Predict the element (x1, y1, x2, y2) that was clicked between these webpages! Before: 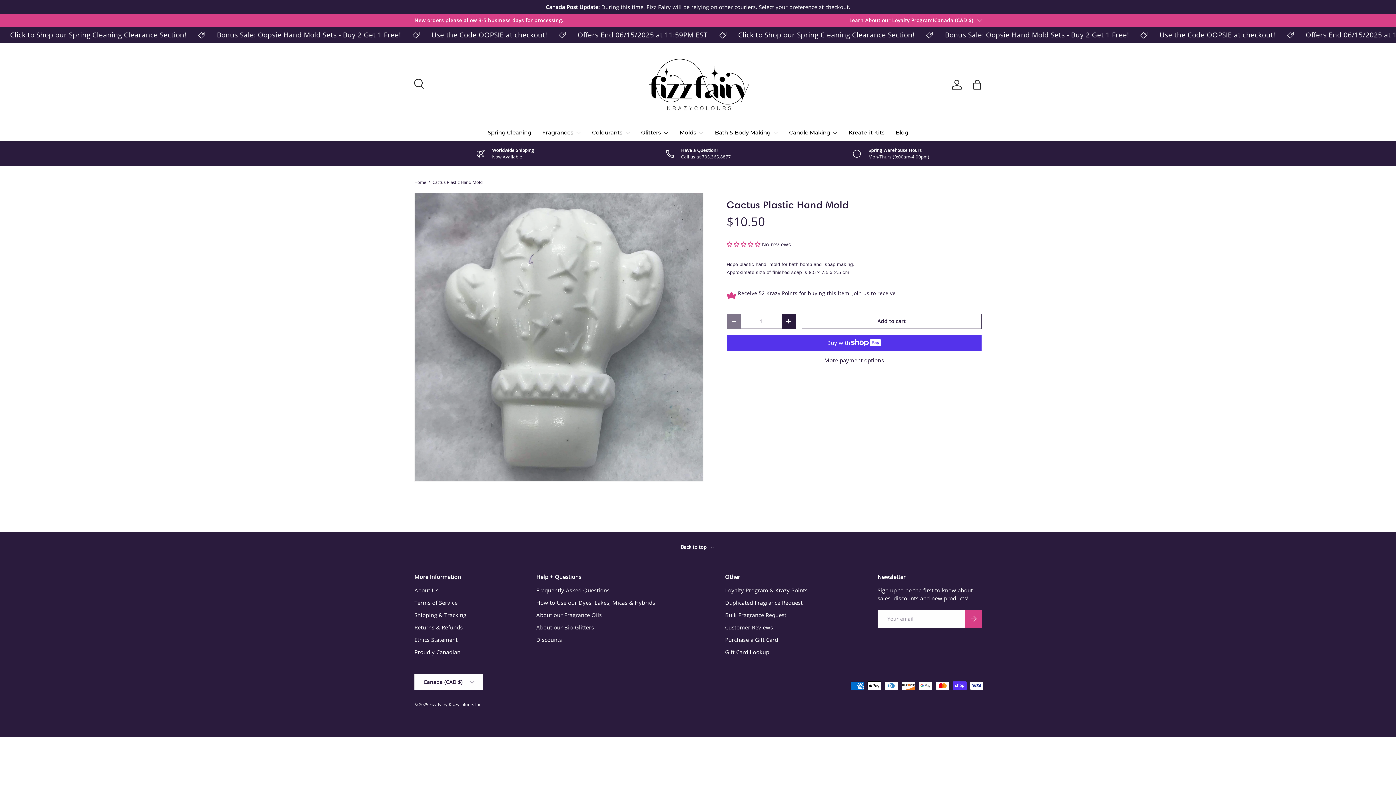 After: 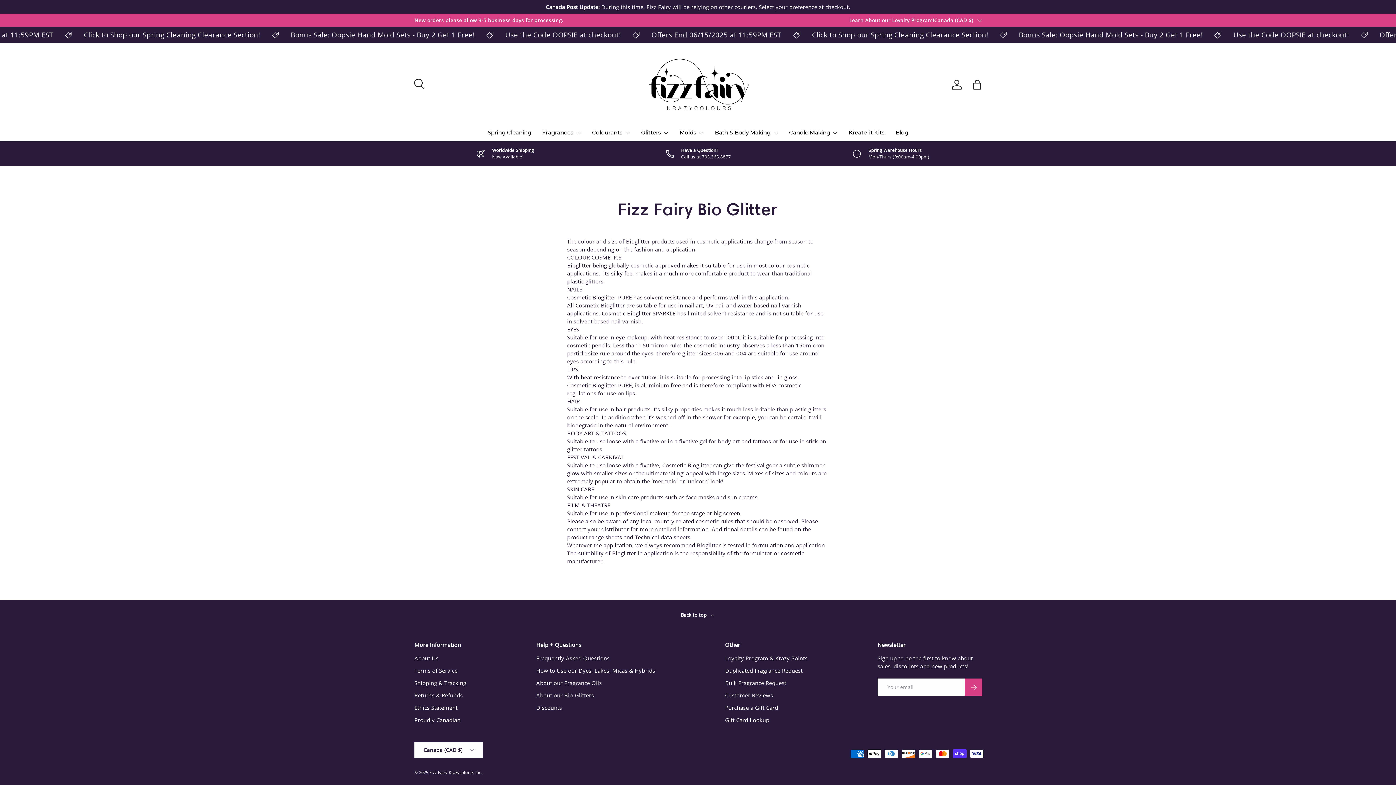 Action: label: About our Bio-Glitters bbox: (536, 623, 594, 631)